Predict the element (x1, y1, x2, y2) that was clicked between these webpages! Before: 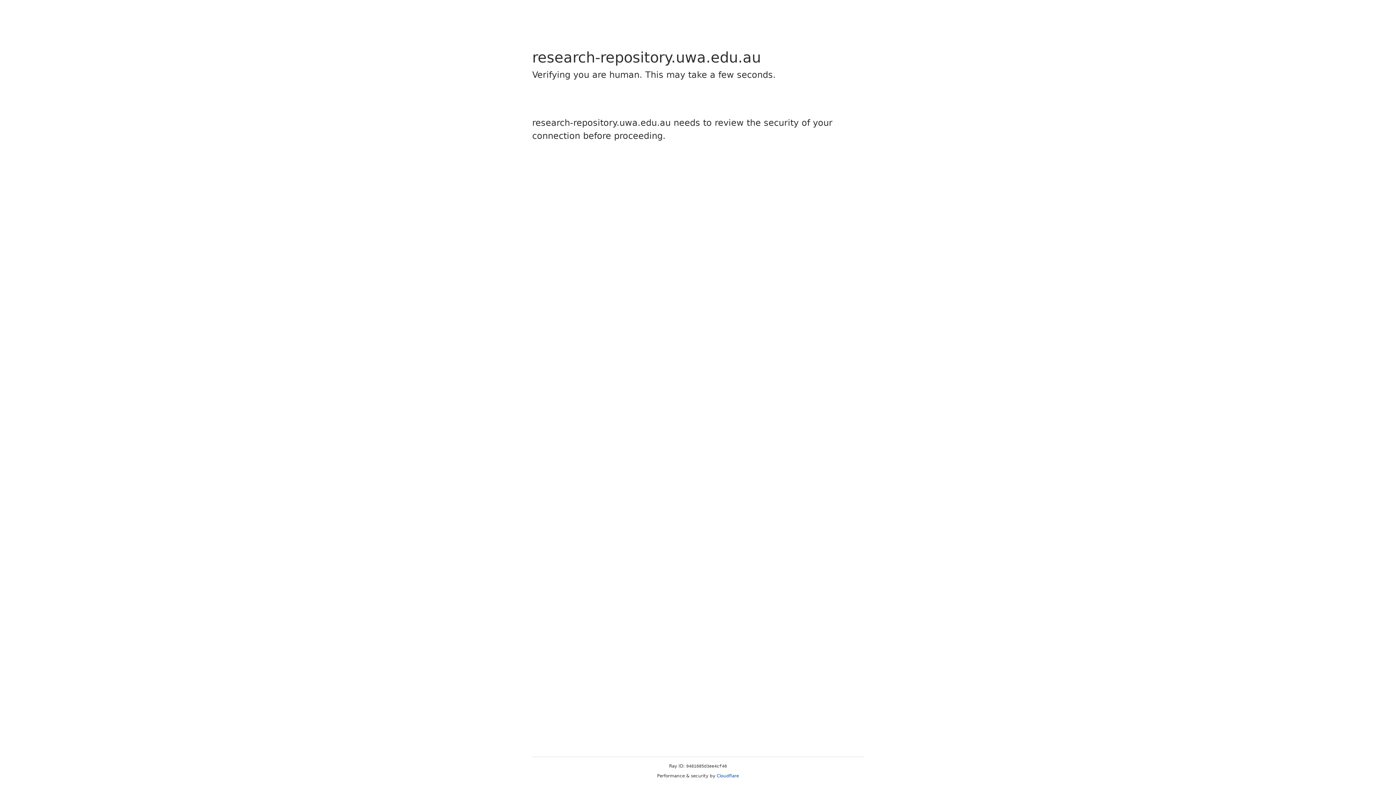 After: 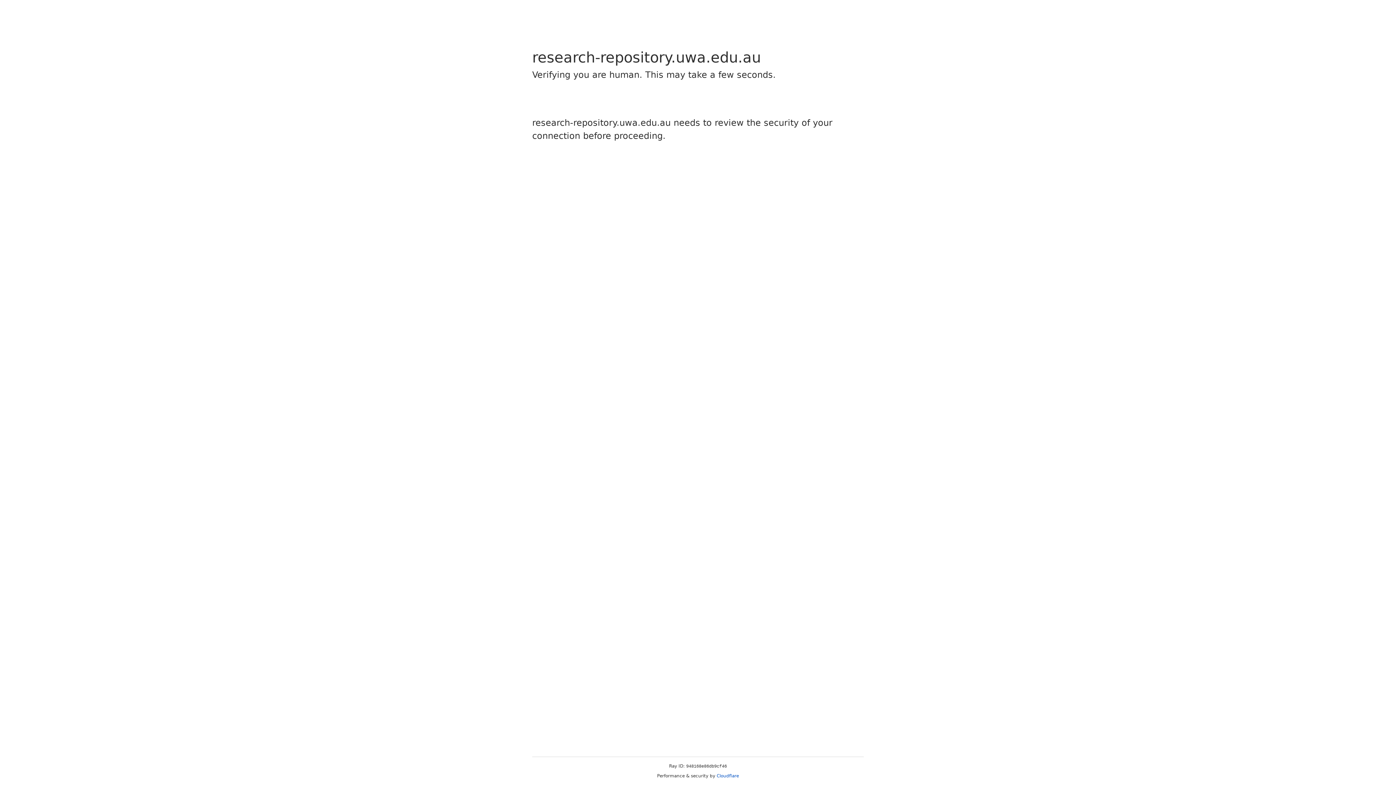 Action: label: Cloudflare bbox: (716, 773, 739, 778)